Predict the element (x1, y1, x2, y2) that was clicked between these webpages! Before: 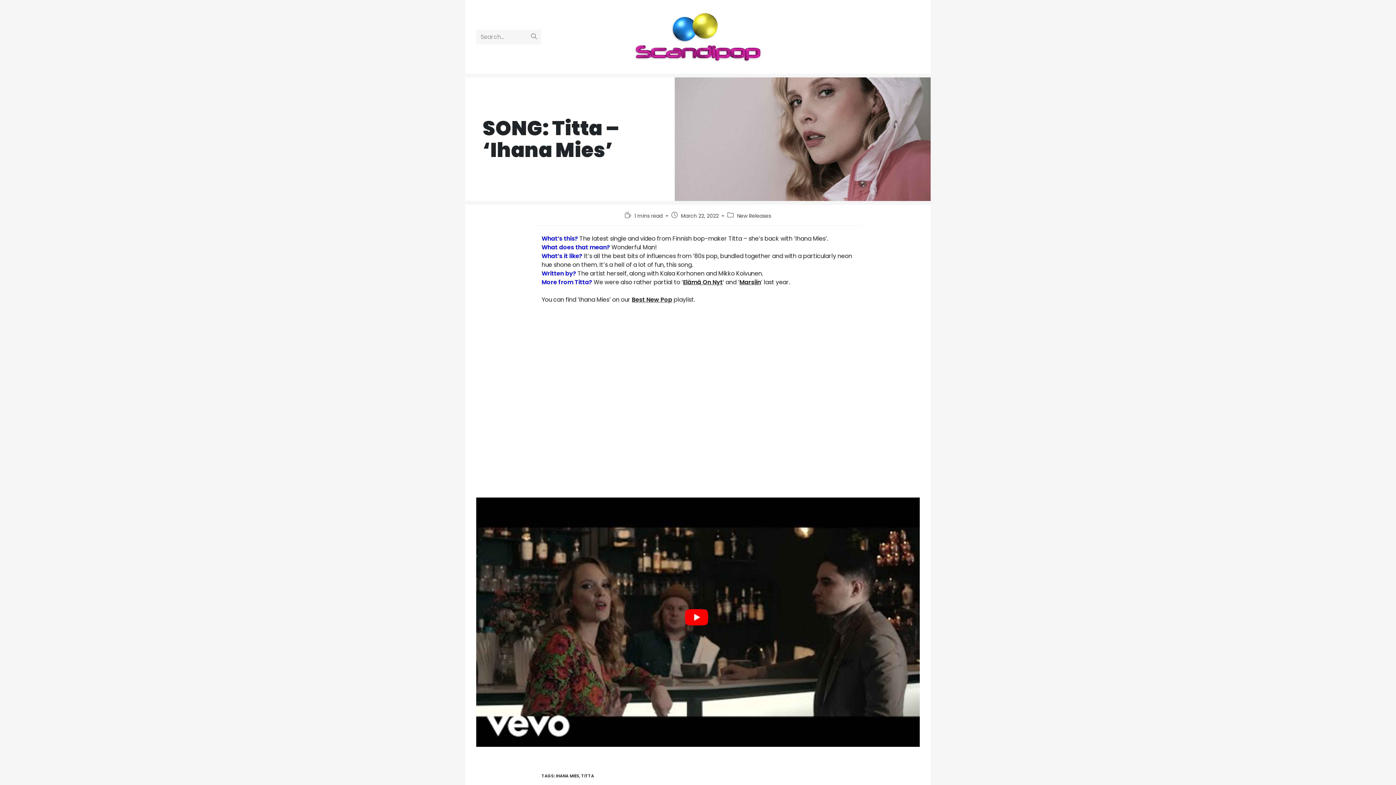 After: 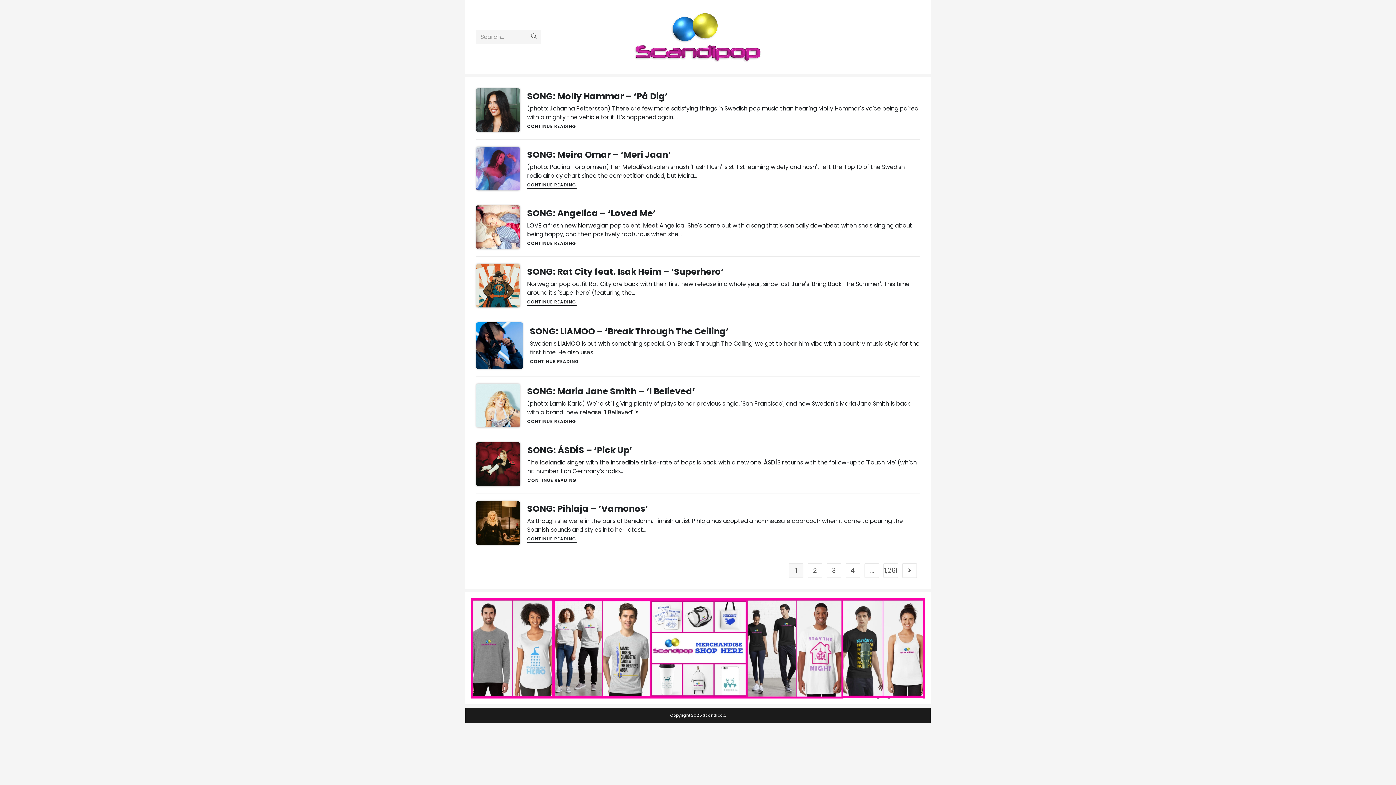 Action: label: Submit search bbox: (527, 29, 541, 44)